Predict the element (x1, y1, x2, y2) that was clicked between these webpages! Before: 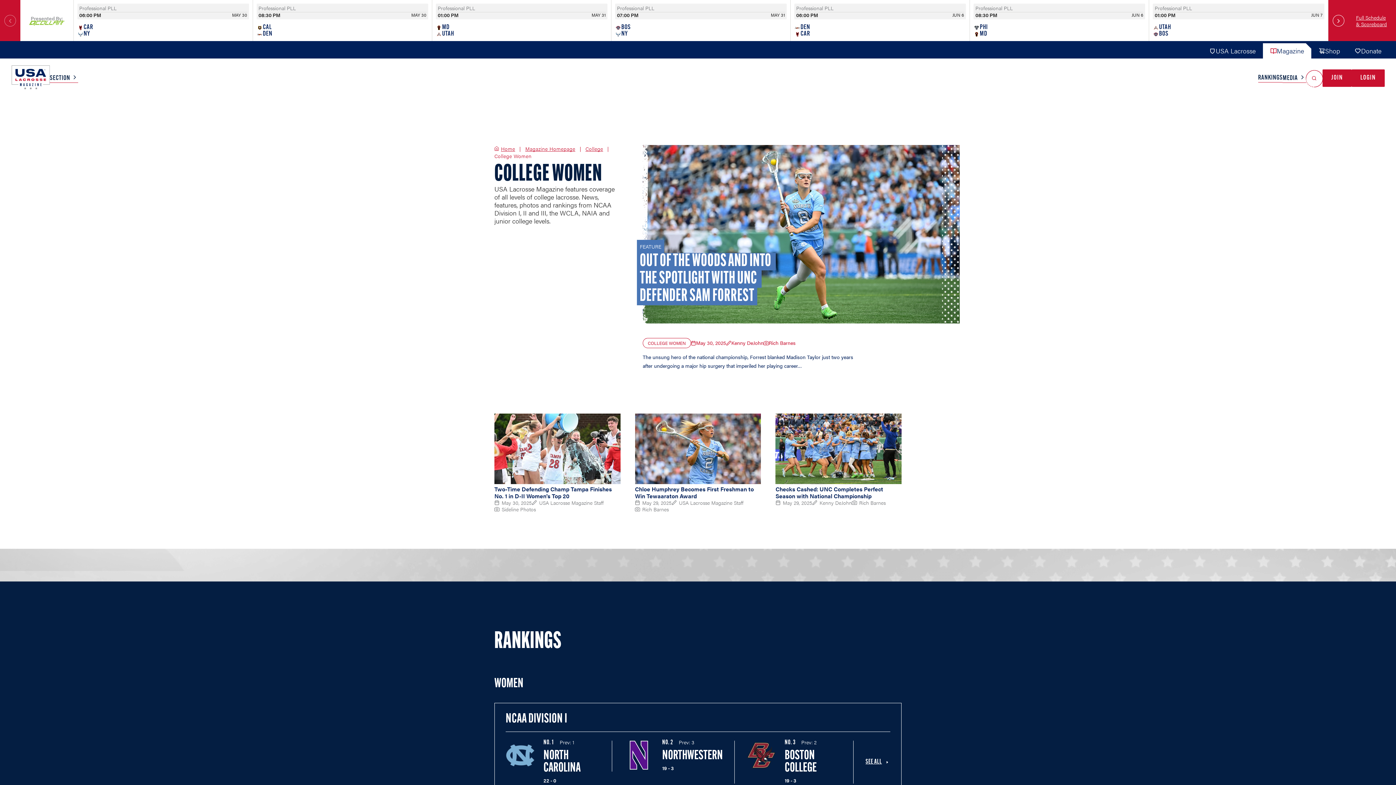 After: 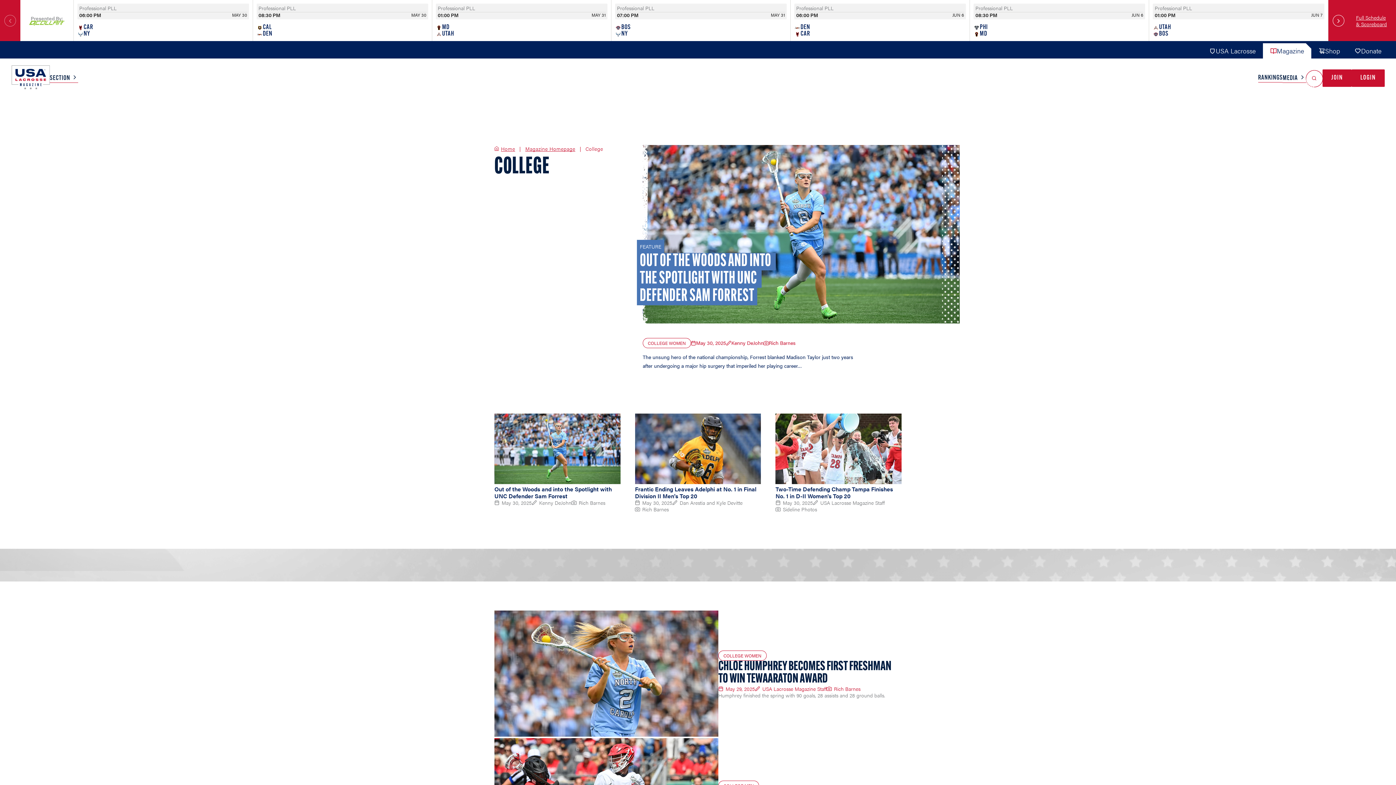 Action: bbox: (585, 127, 603, 133) label: College